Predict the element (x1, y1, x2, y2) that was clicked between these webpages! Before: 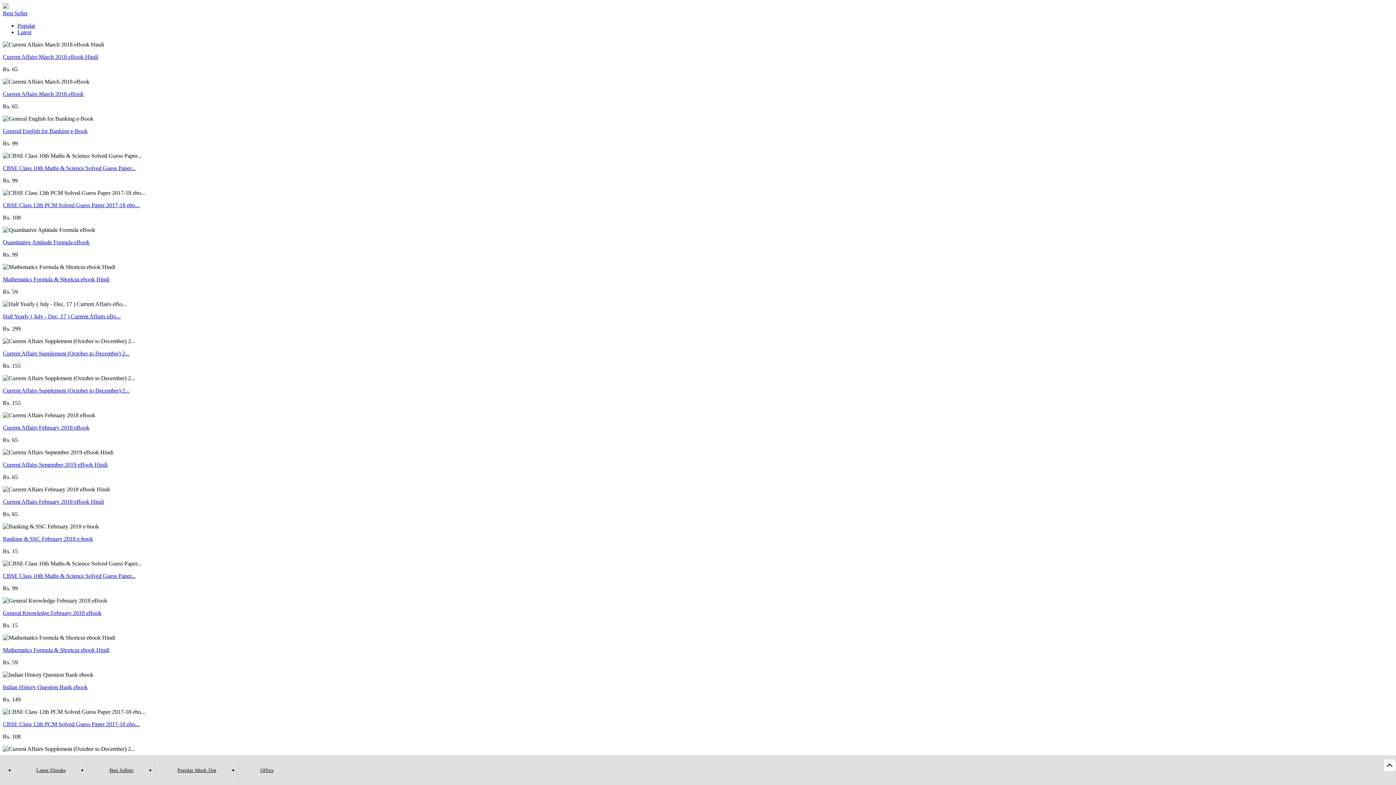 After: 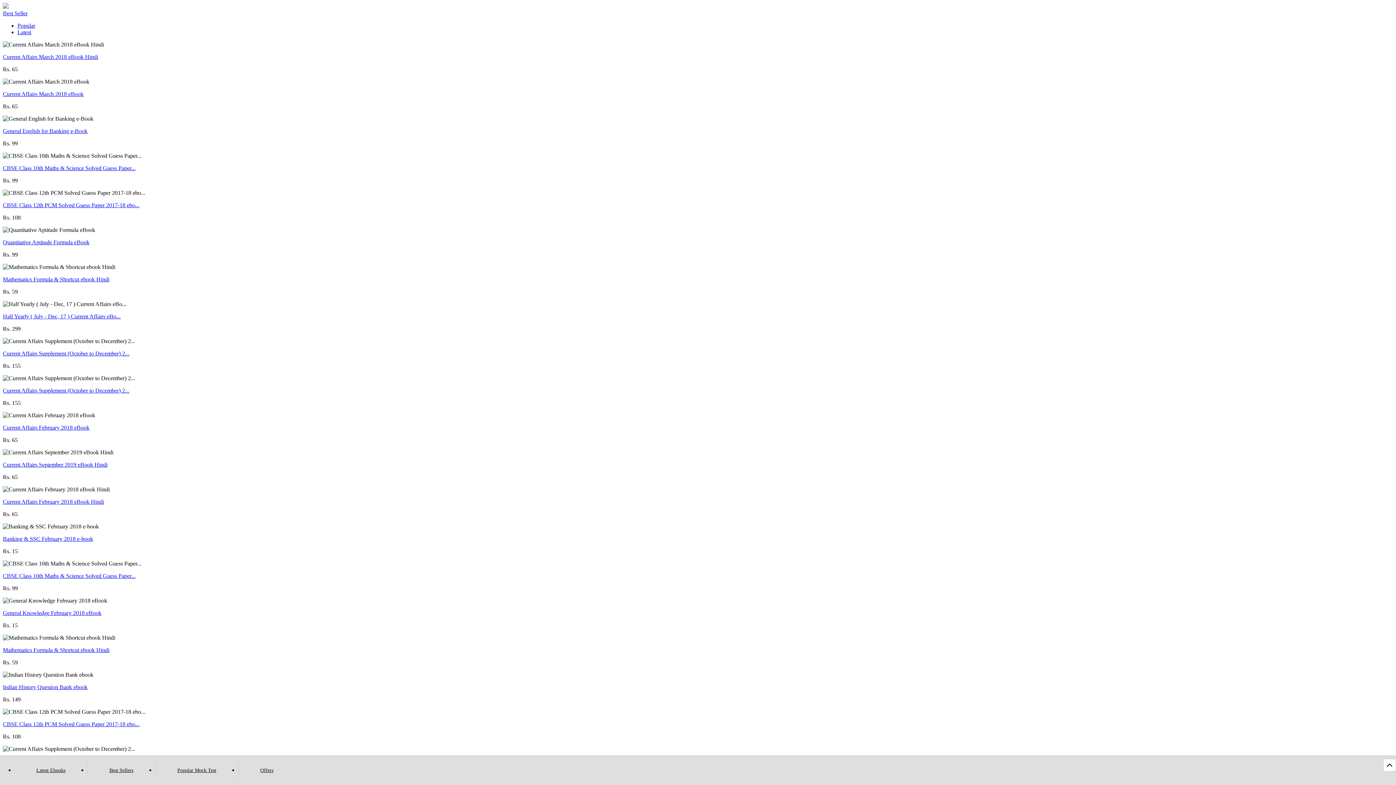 Action: label: Latest Ebooks bbox: (14, 762, 87, 779)